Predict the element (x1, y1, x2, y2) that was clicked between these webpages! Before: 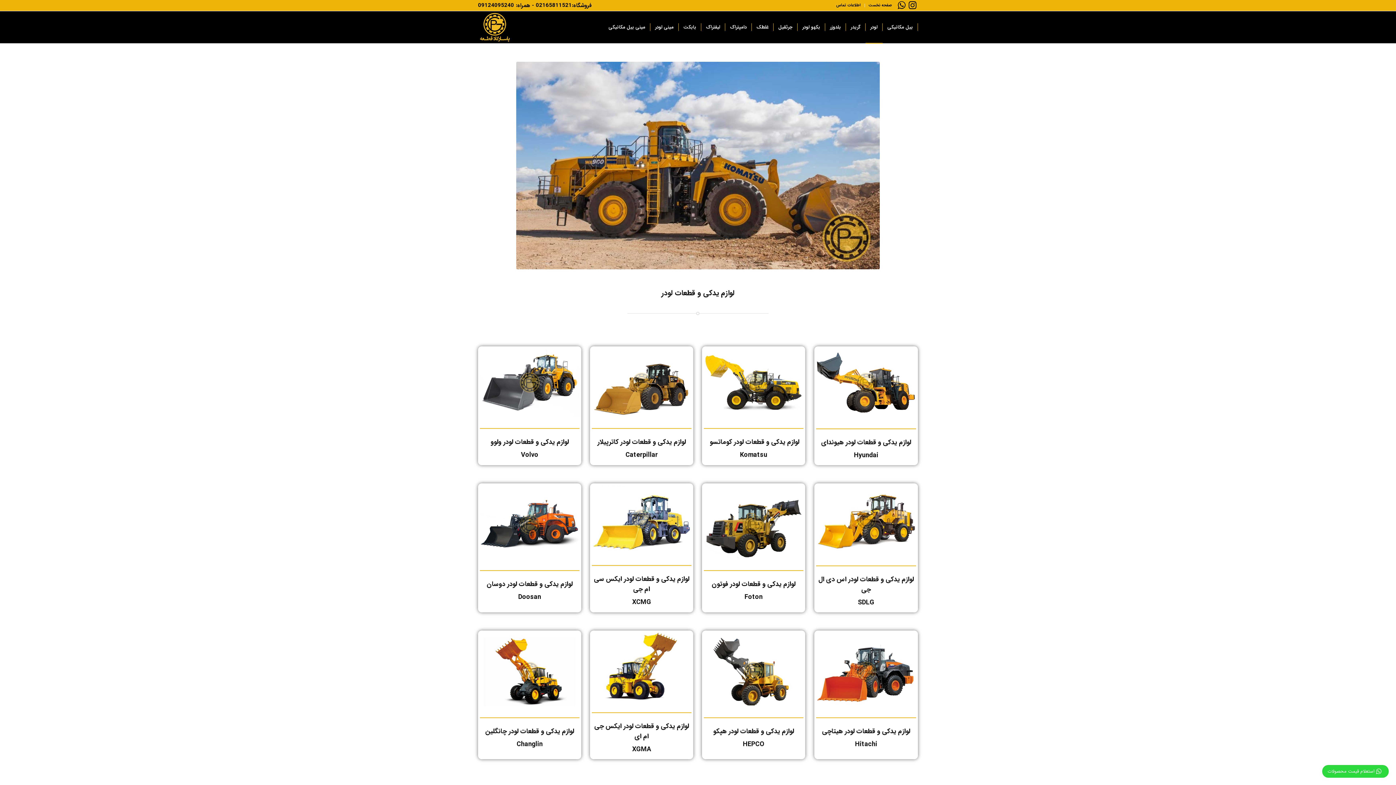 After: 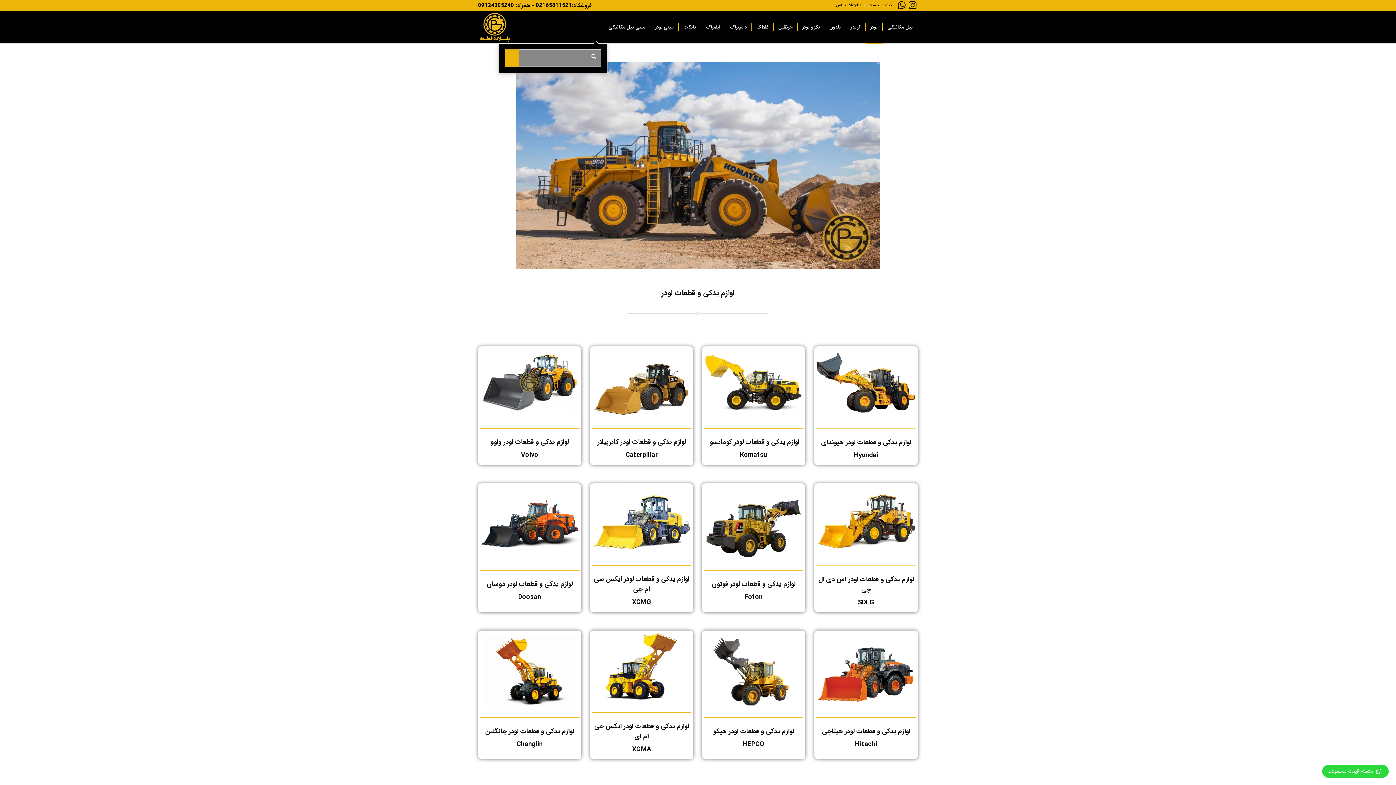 Action: label: جست و جو bbox: (589, 11, 604, 43)